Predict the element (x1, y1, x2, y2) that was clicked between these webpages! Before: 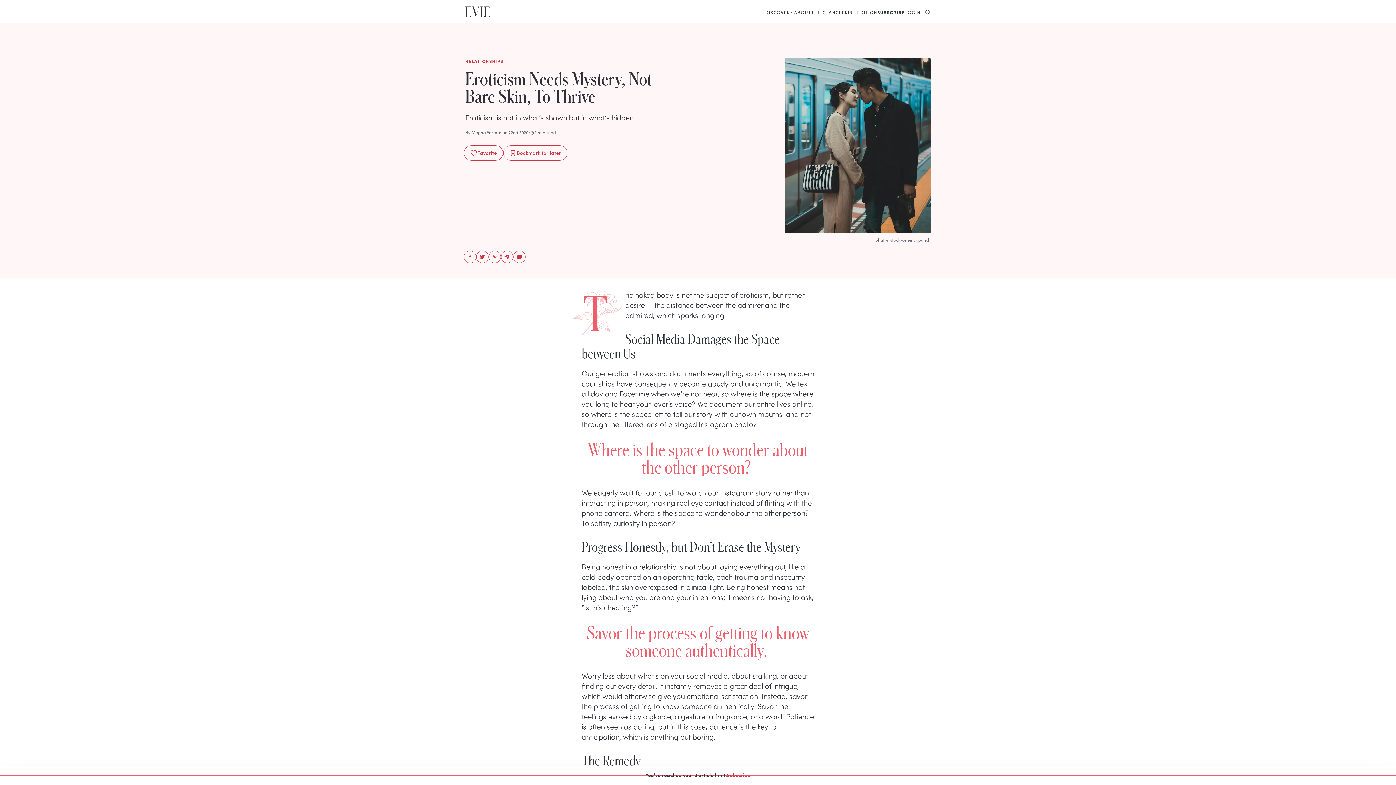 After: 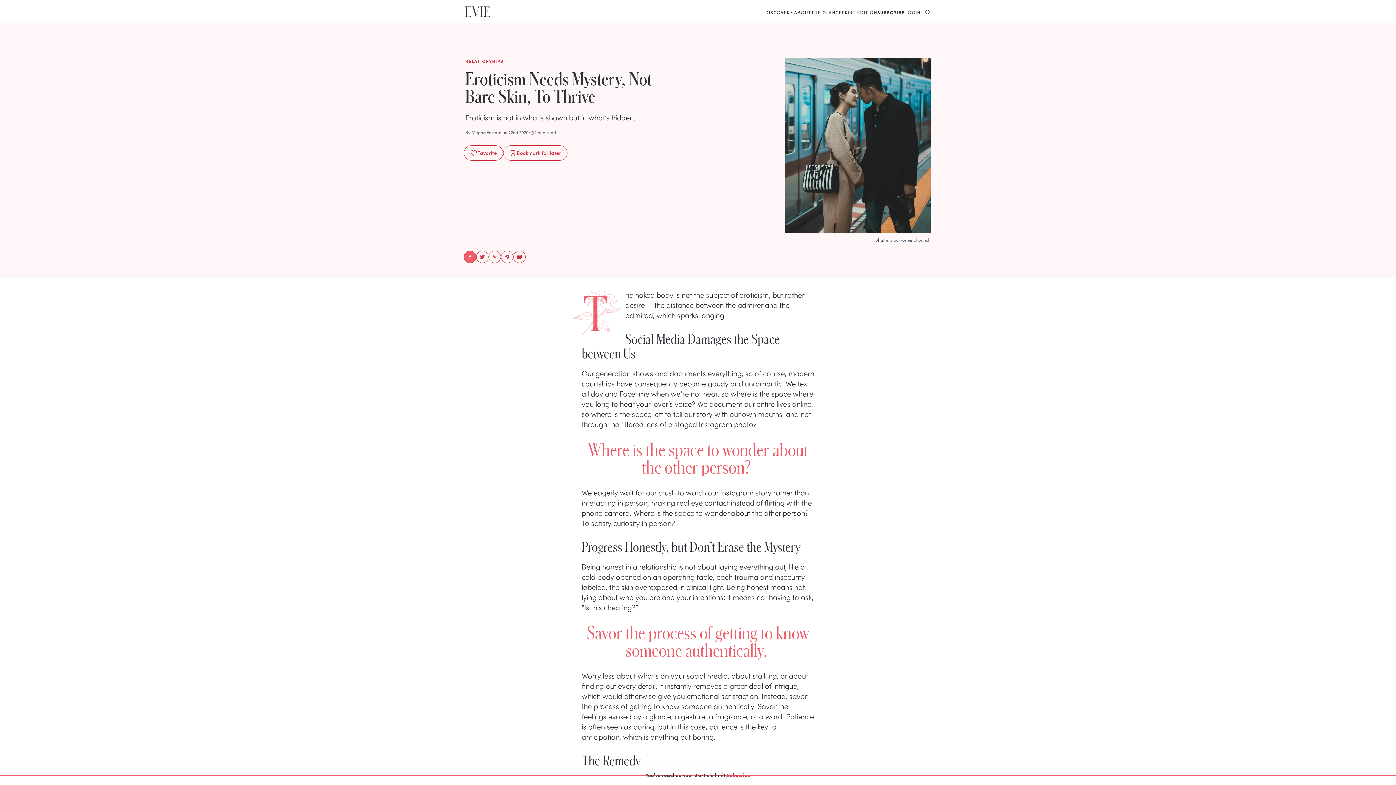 Action: label: facebook bbox: (464, 250, 476, 263)